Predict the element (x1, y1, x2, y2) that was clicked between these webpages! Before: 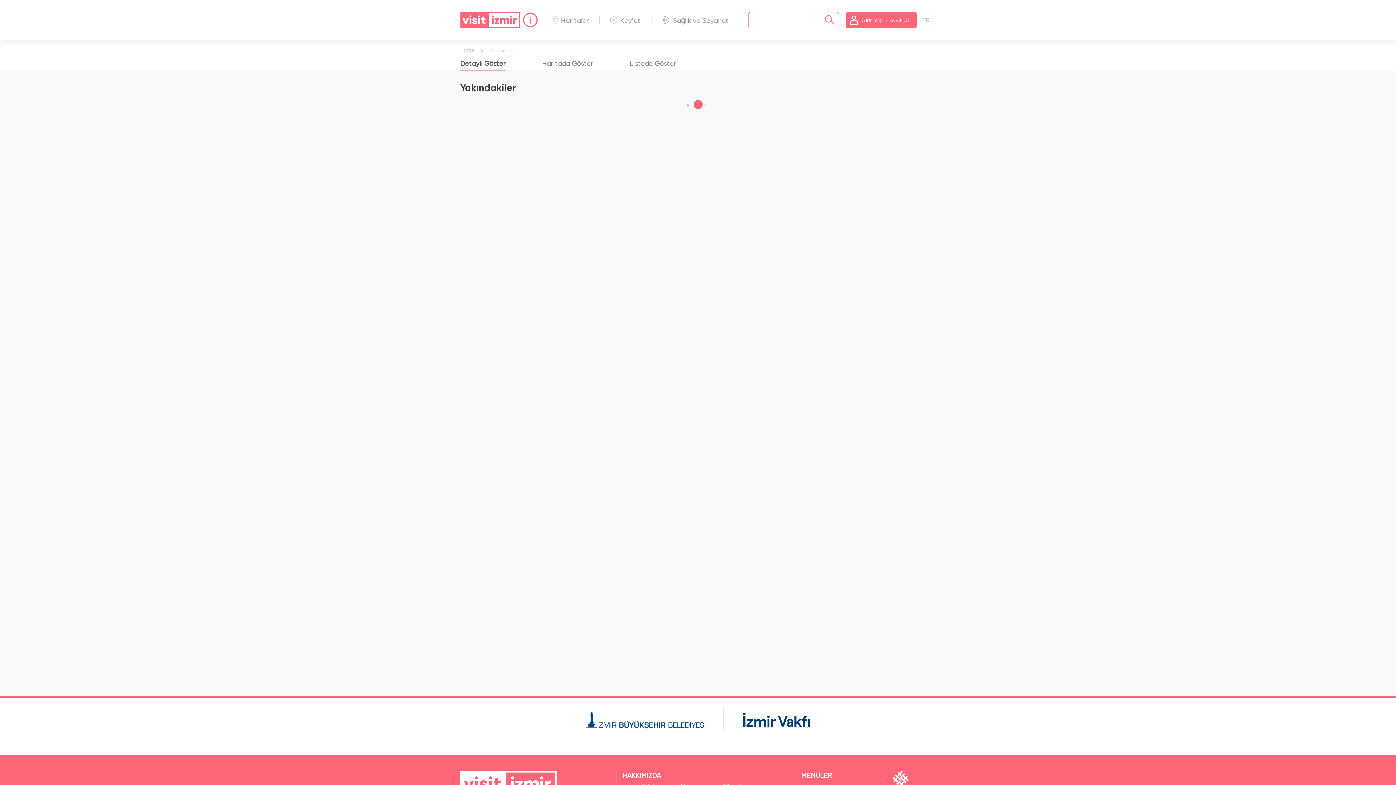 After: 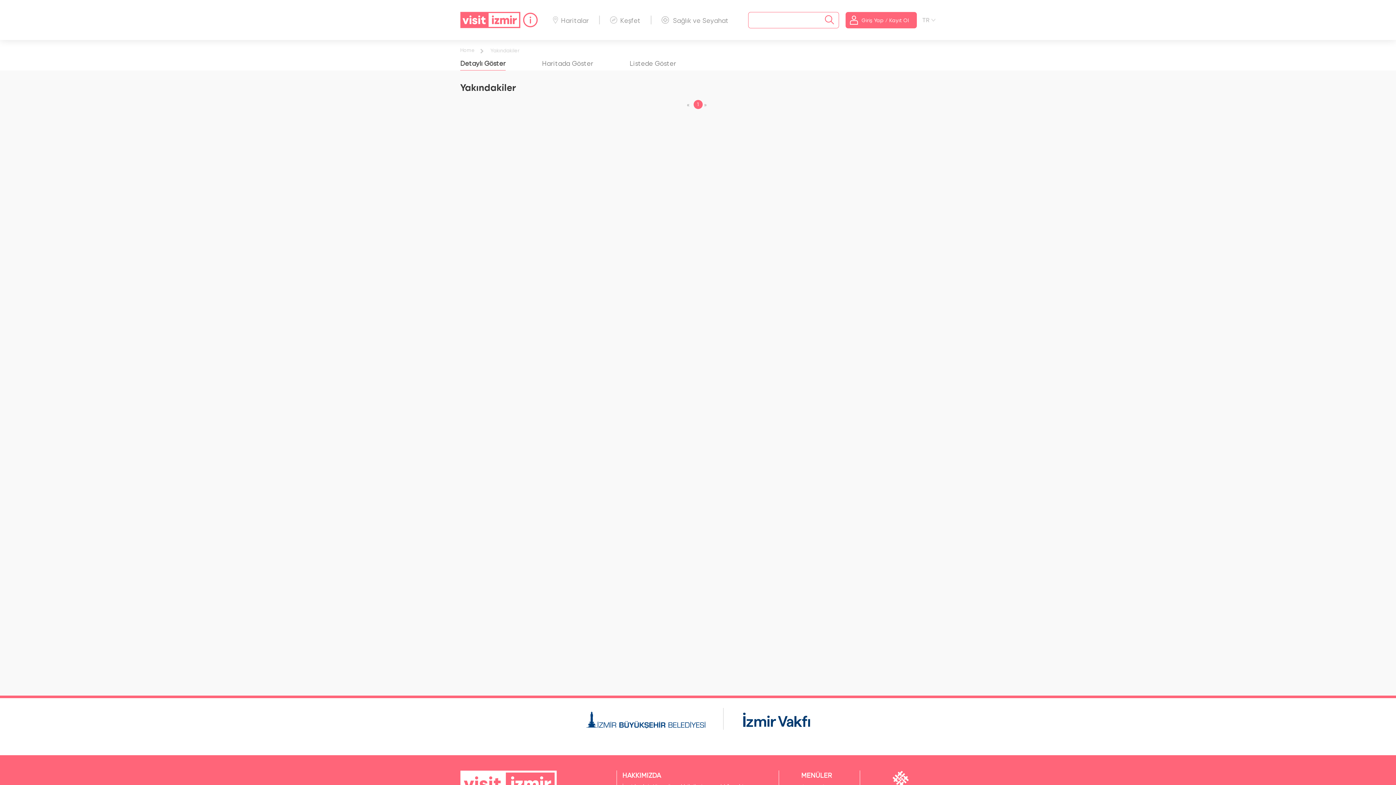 Action: bbox: (568, 698, 723, 740)